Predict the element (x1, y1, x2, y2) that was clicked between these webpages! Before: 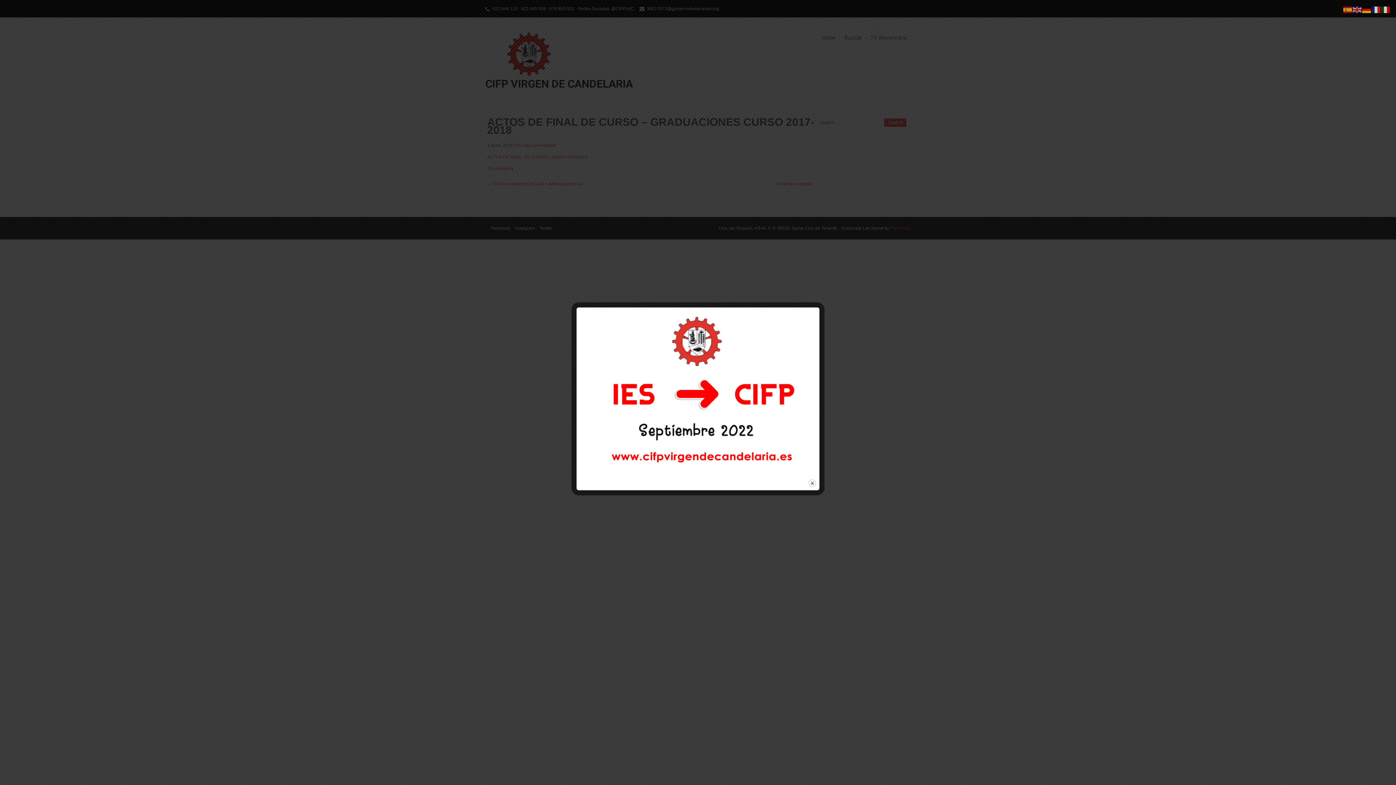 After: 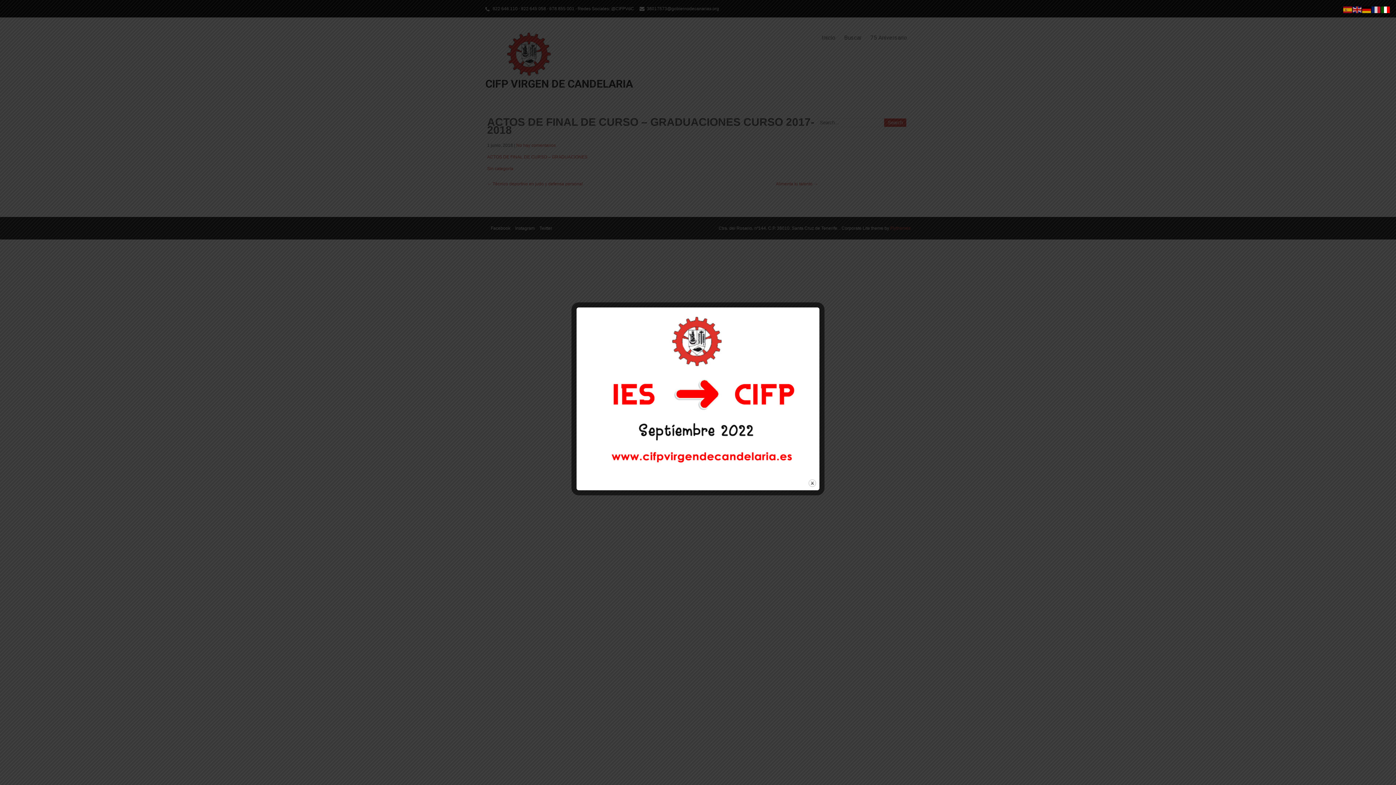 Action: bbox: (1381, 6, 1390, 12)